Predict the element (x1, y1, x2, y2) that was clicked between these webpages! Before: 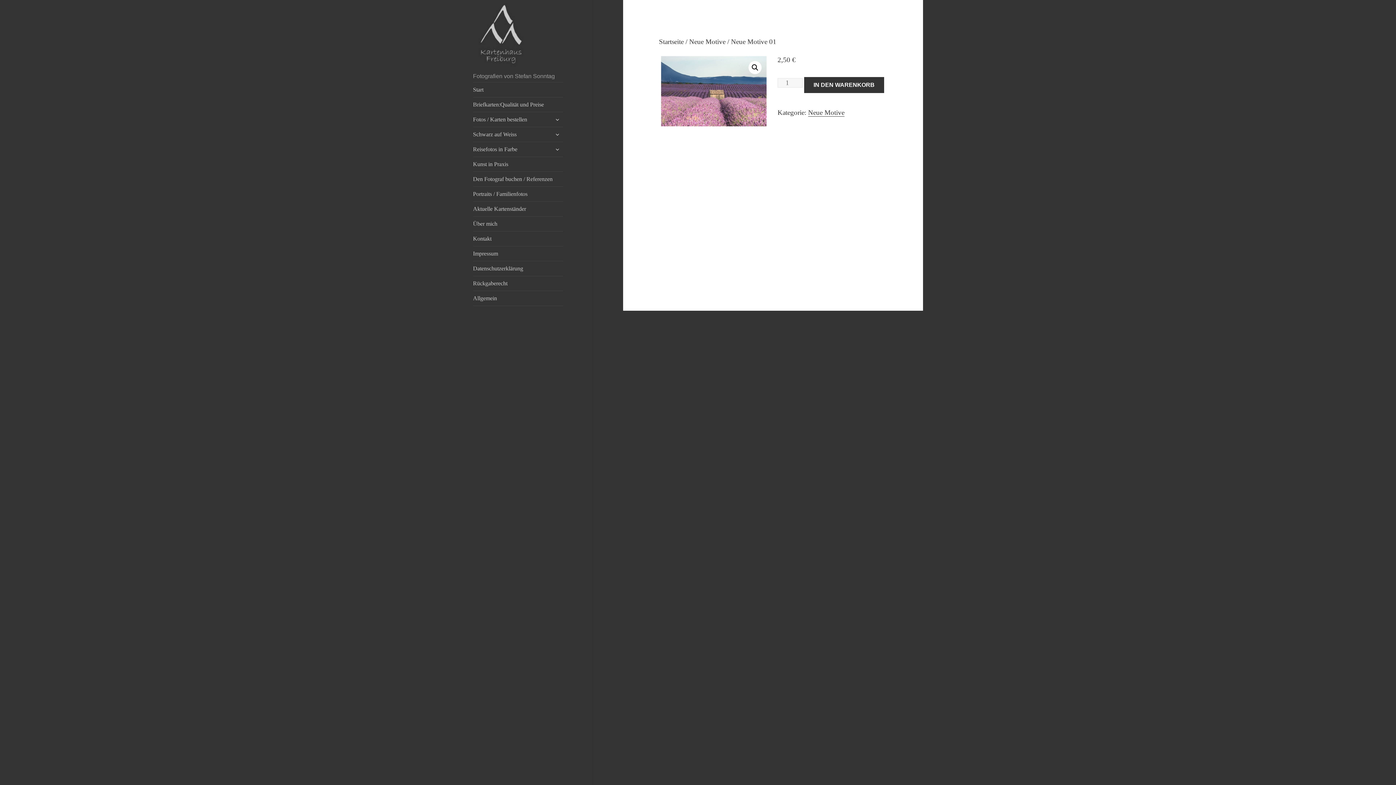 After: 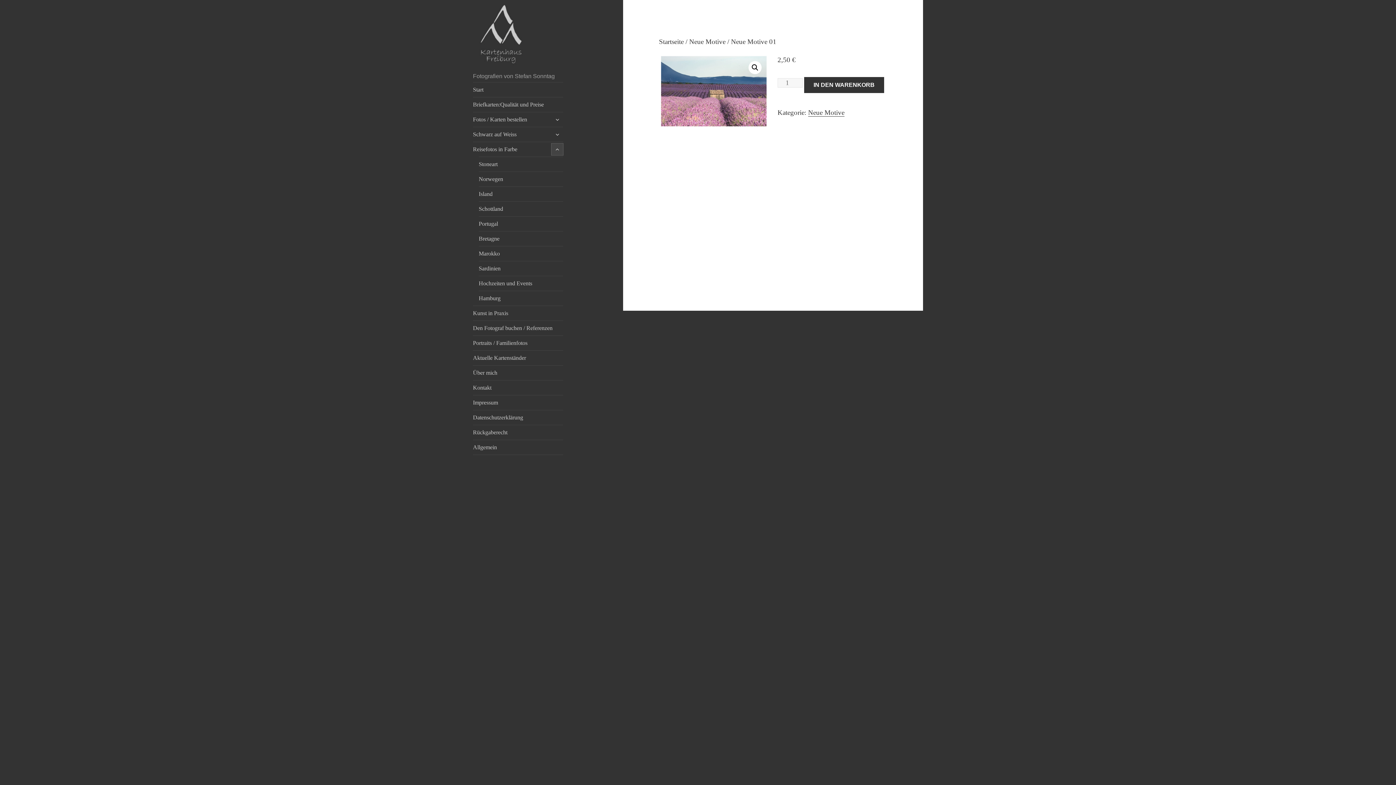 Action: label: untermenü anzeigen bbox: (551, 143, 563, 155)